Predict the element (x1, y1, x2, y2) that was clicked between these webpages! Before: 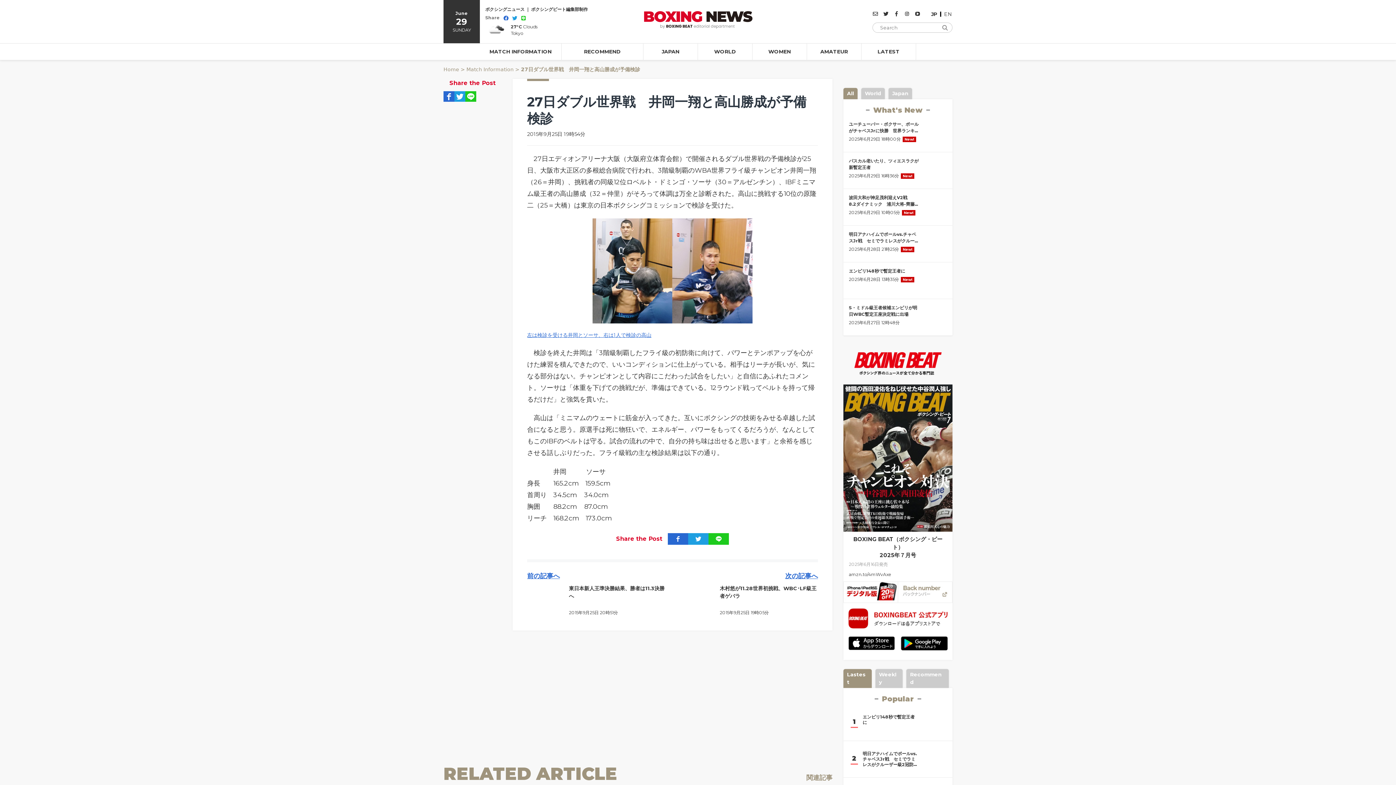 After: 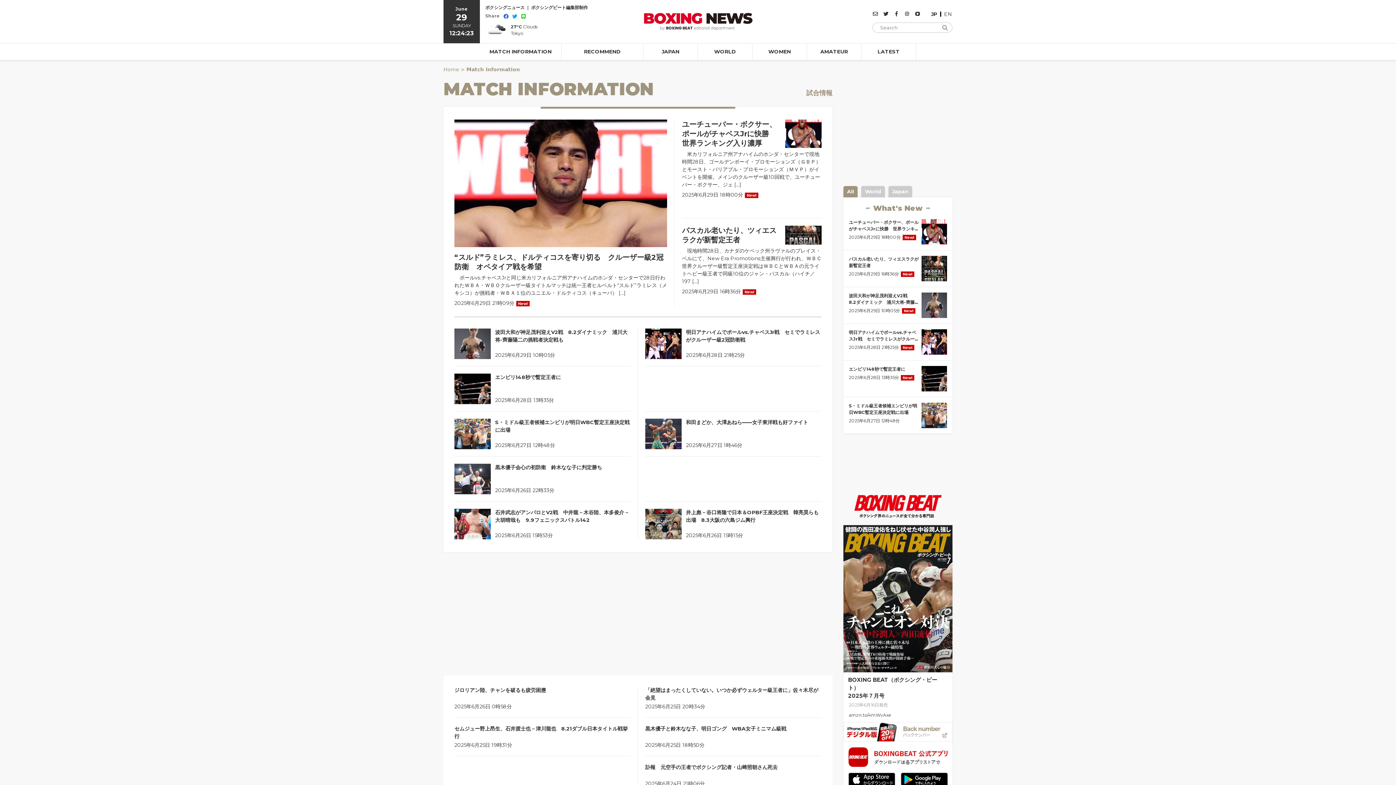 Action: label: Match Information bbox: (466, 66, 513, 72)